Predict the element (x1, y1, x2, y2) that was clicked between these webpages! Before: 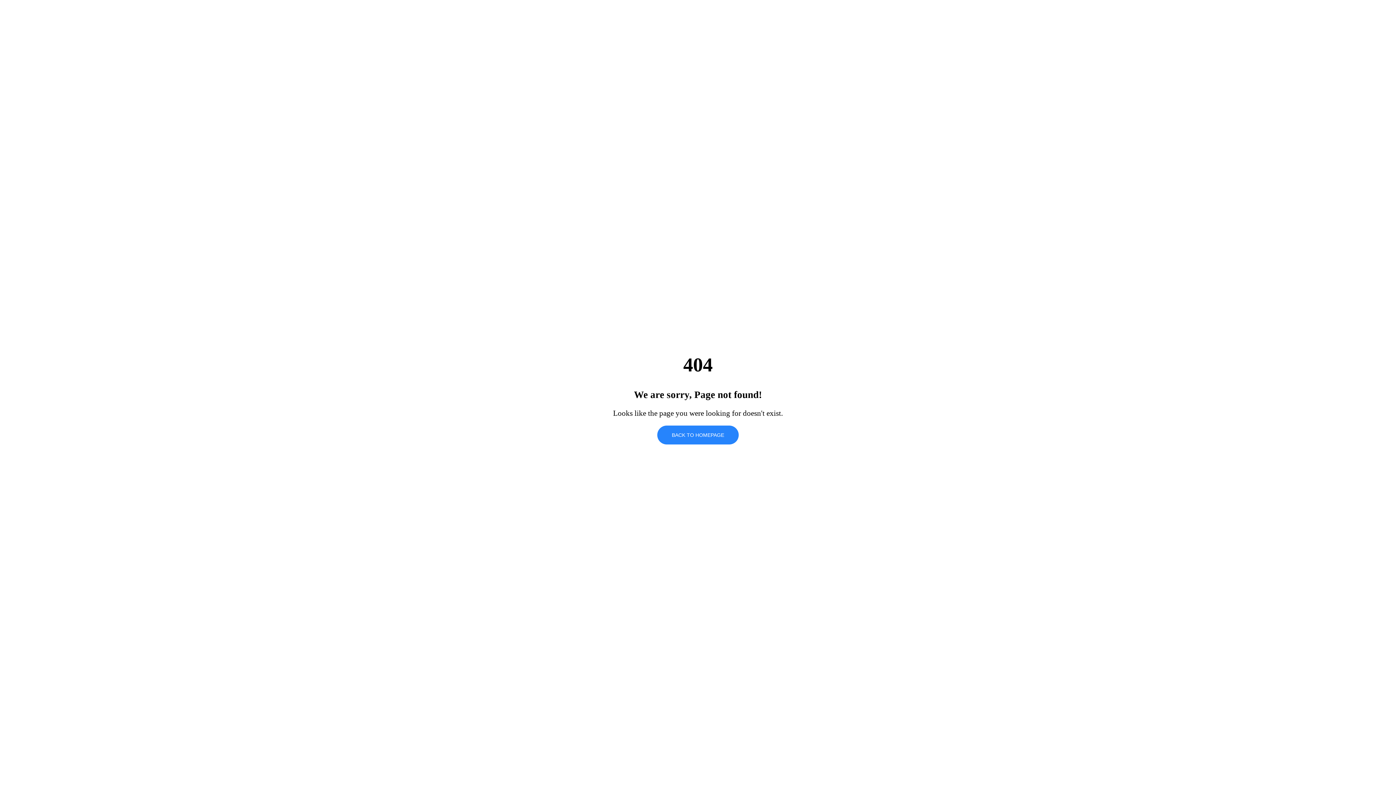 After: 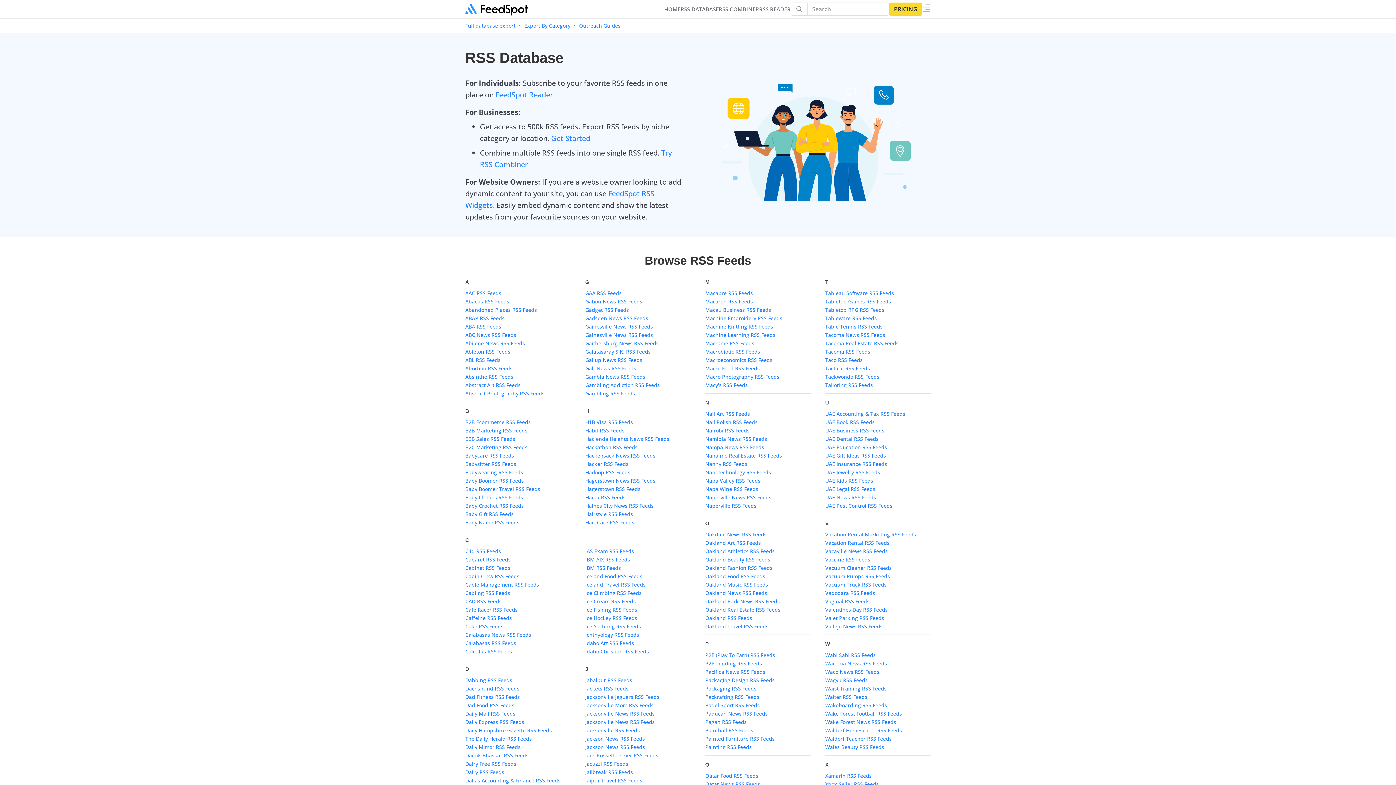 Action: bbox: (657, 425, 738, 444) label: BACK TO HOMEPAGE